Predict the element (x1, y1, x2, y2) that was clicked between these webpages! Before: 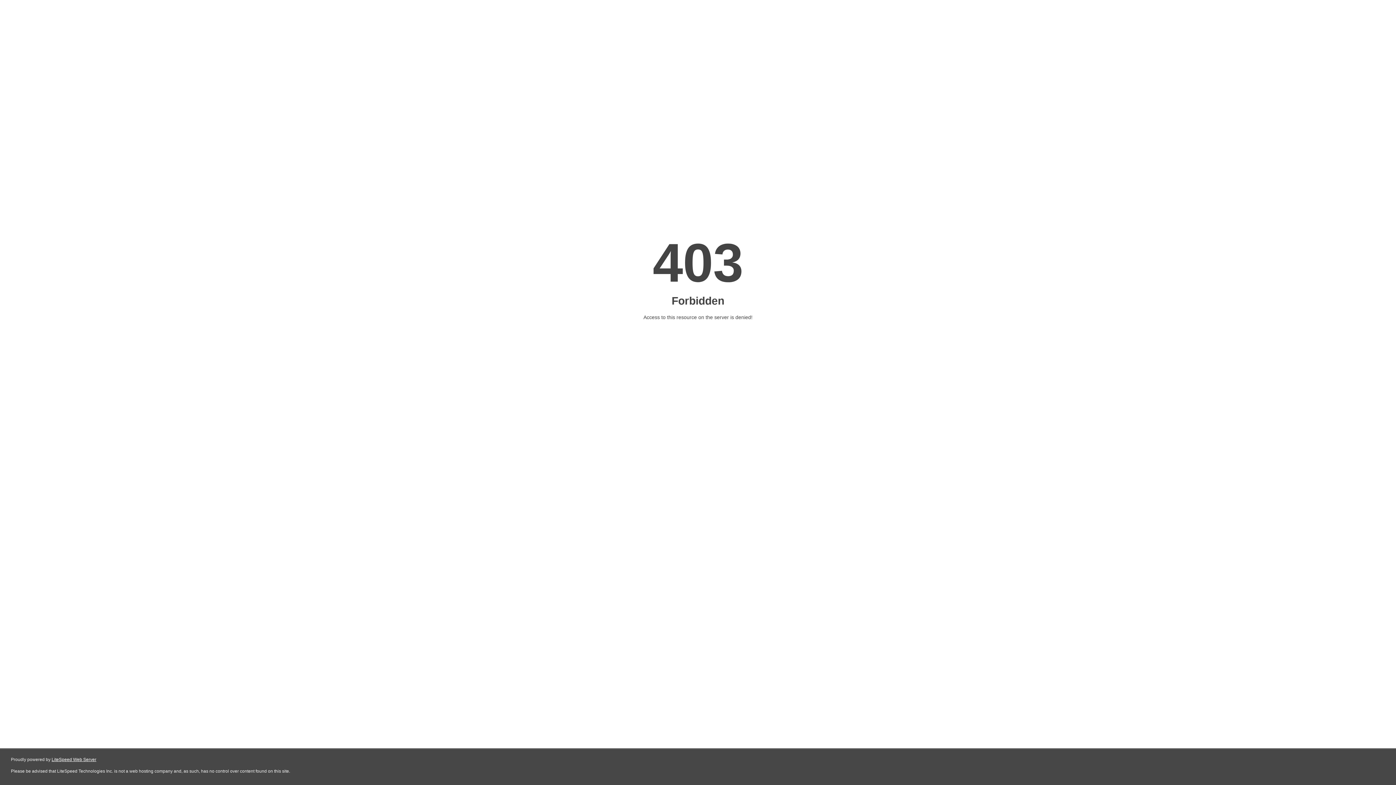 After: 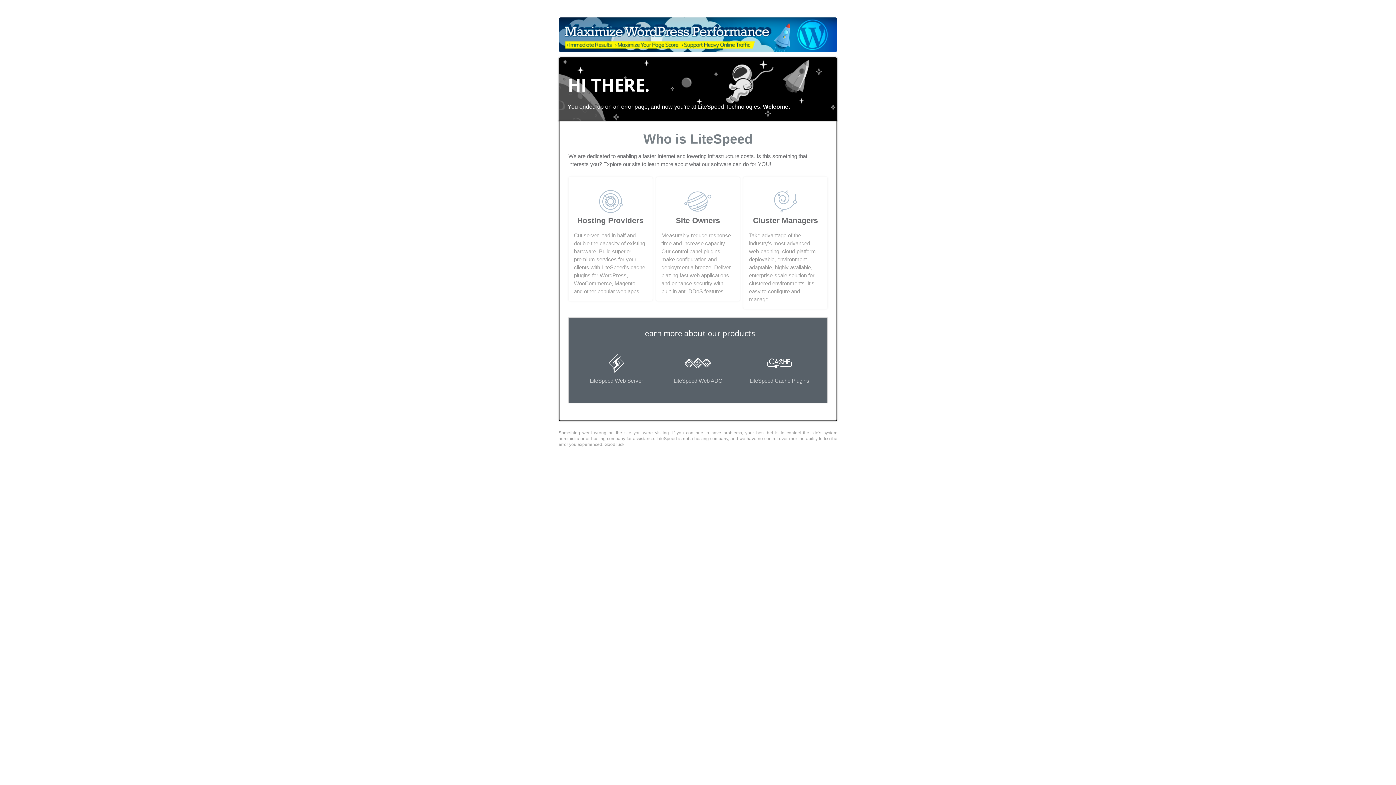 Action: bbox: (51, 757, 96, 762) label: LiteSpeed Web Server